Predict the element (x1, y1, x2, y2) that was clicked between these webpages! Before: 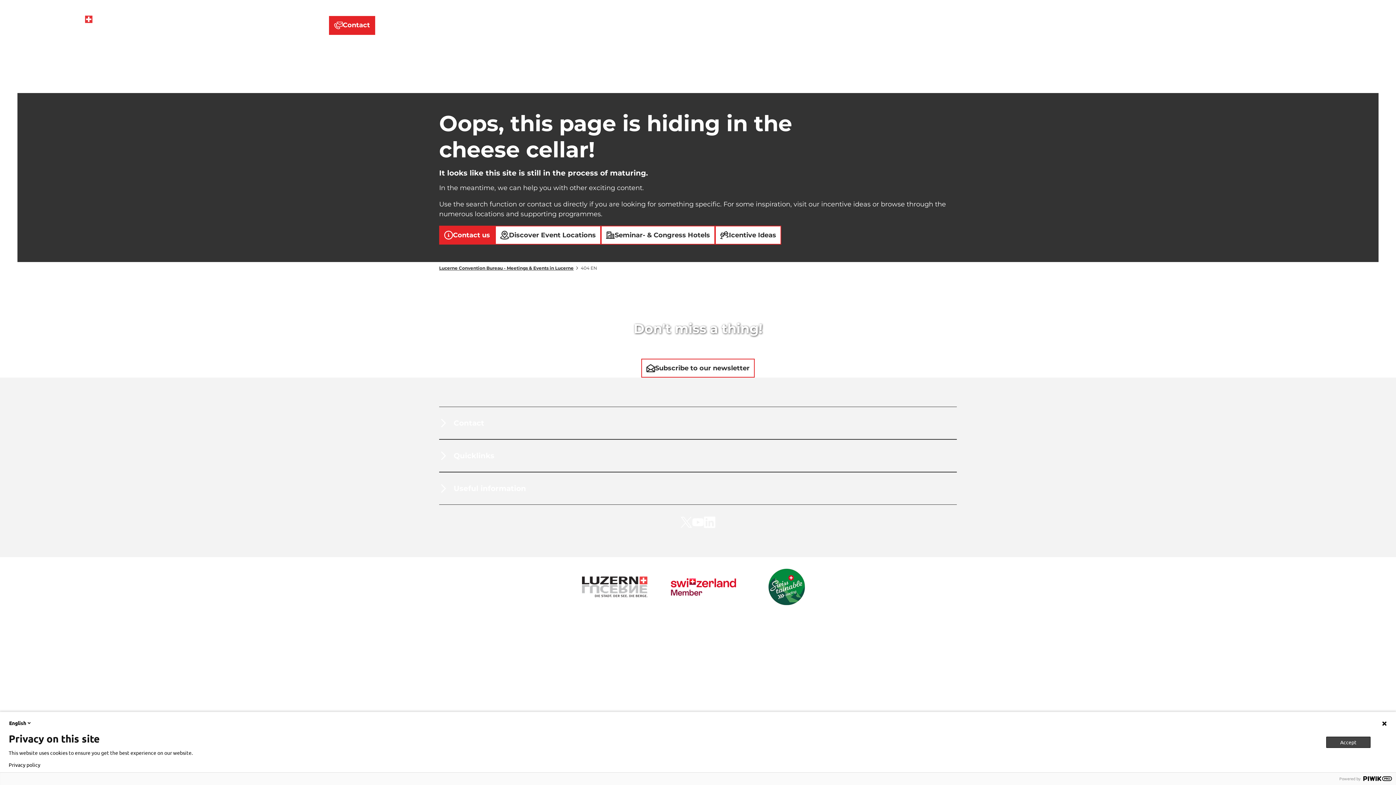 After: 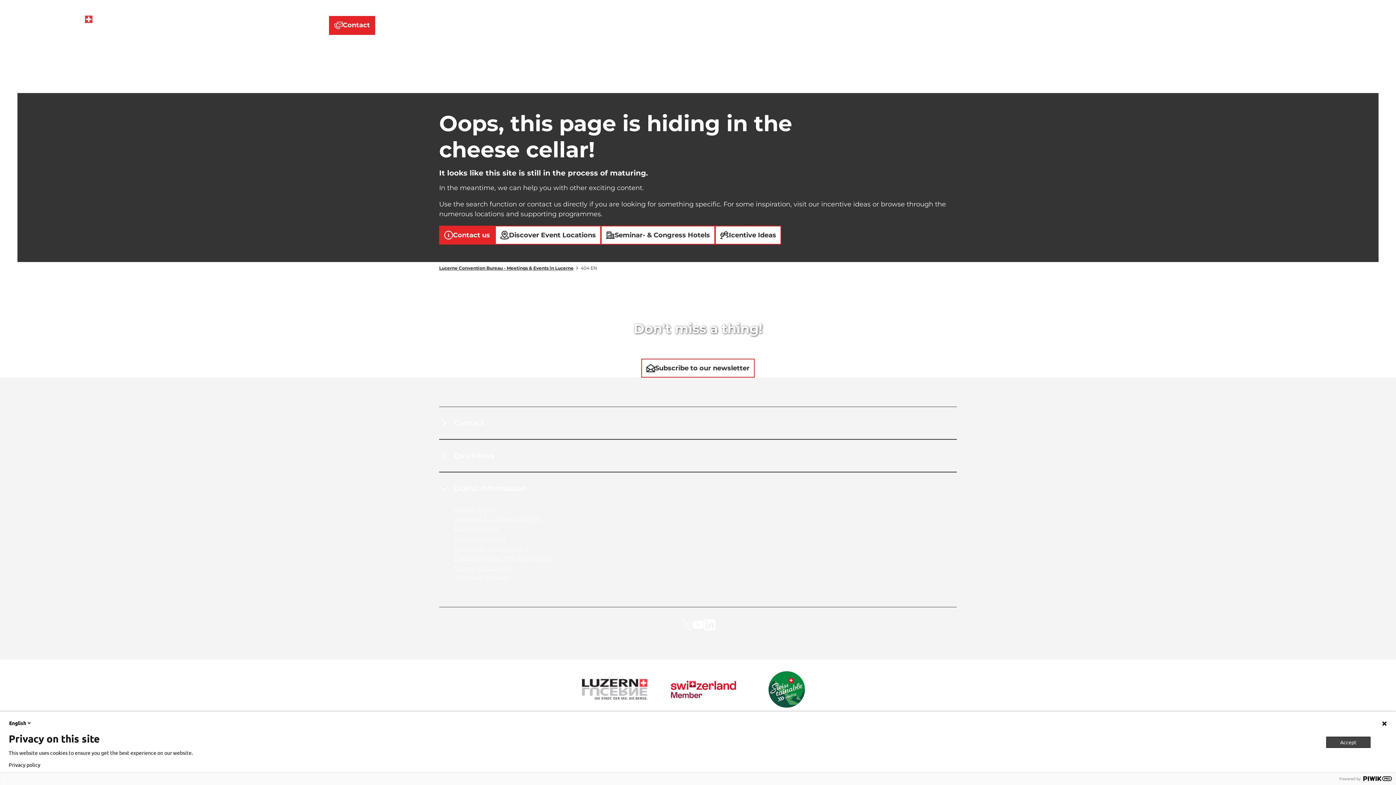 Action: label: Useful information bbox: (439, 478, 957, 498)